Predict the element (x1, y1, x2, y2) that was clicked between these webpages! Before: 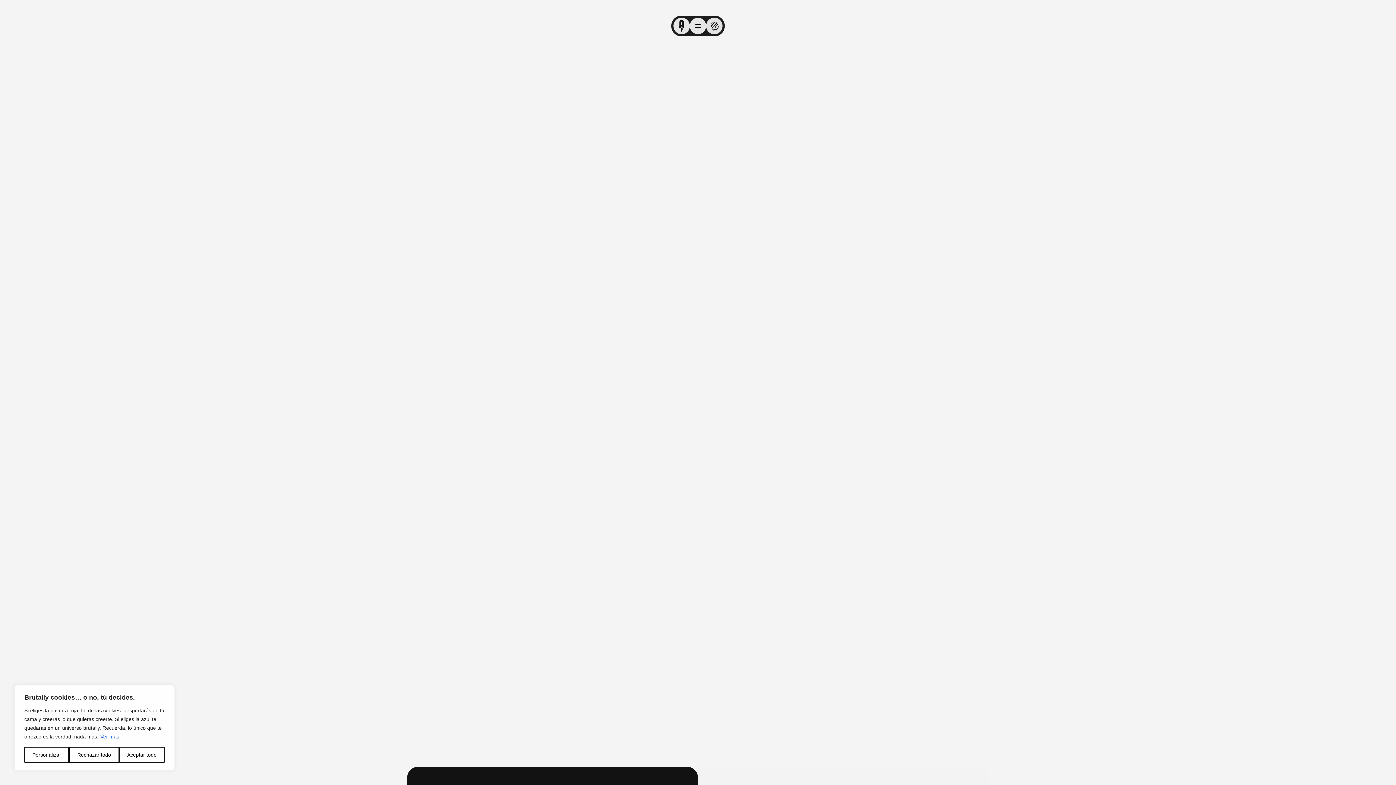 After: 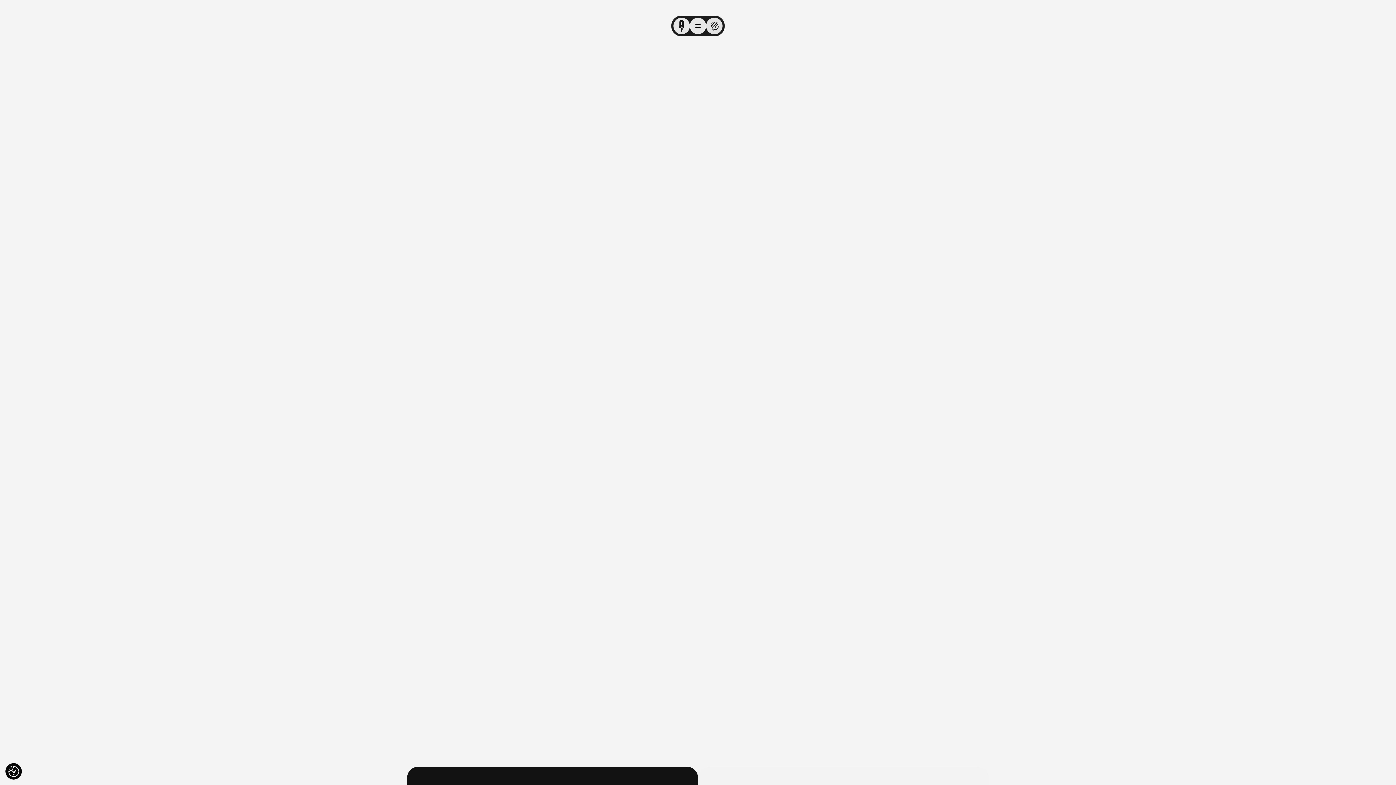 Action: label: Rechazar todo bbox: (69, 747, 119, 763)